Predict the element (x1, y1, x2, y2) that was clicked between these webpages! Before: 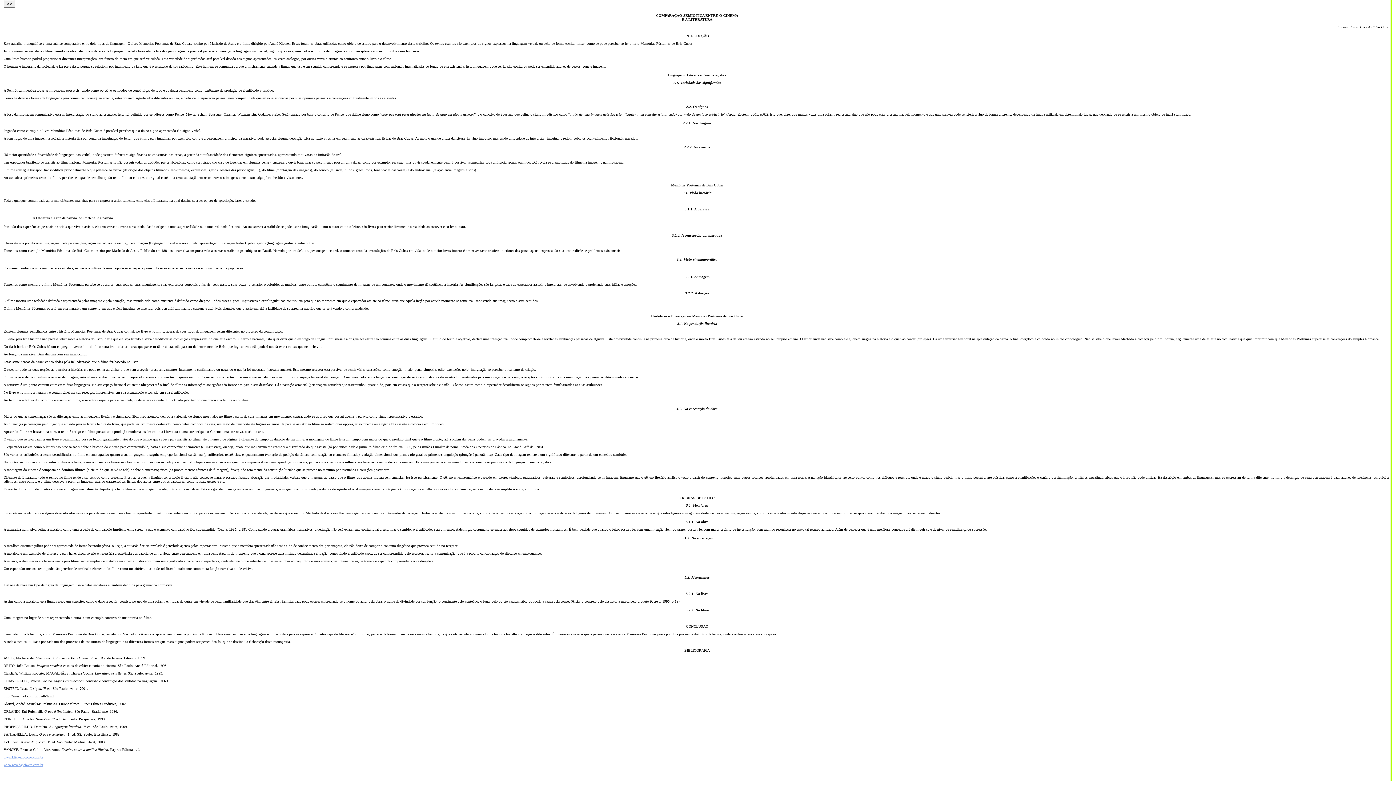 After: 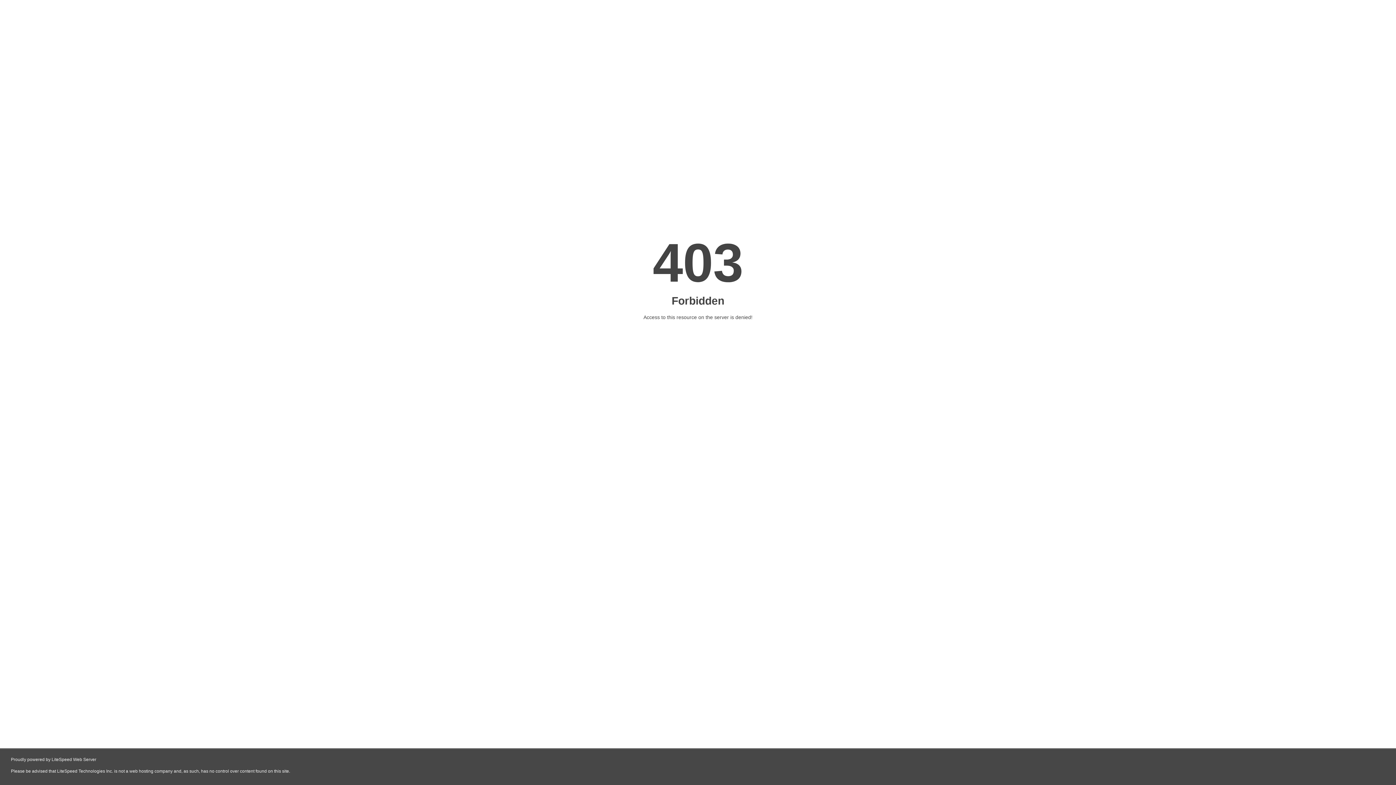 Action: label: www.klickeducacao.com.br bbox: (3, 755, 43, 759)